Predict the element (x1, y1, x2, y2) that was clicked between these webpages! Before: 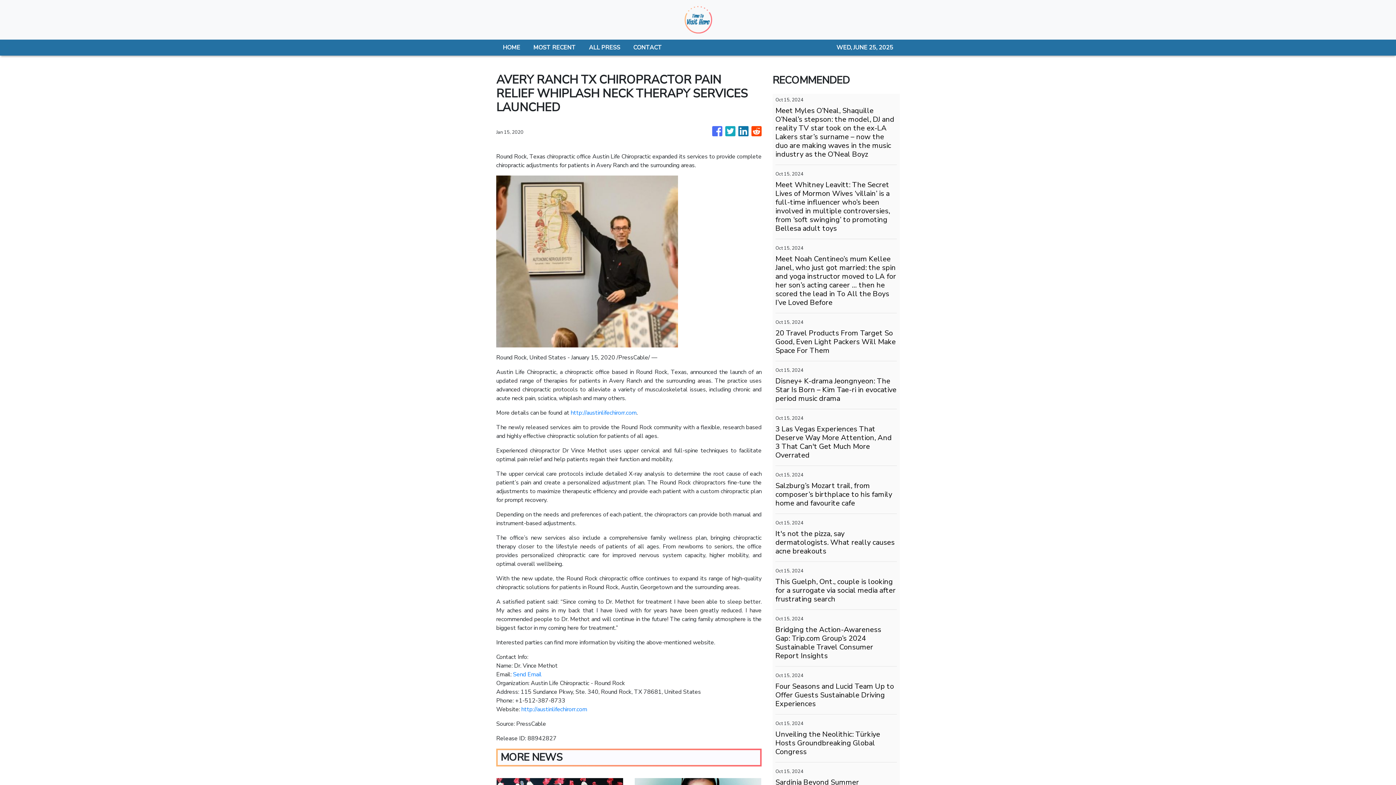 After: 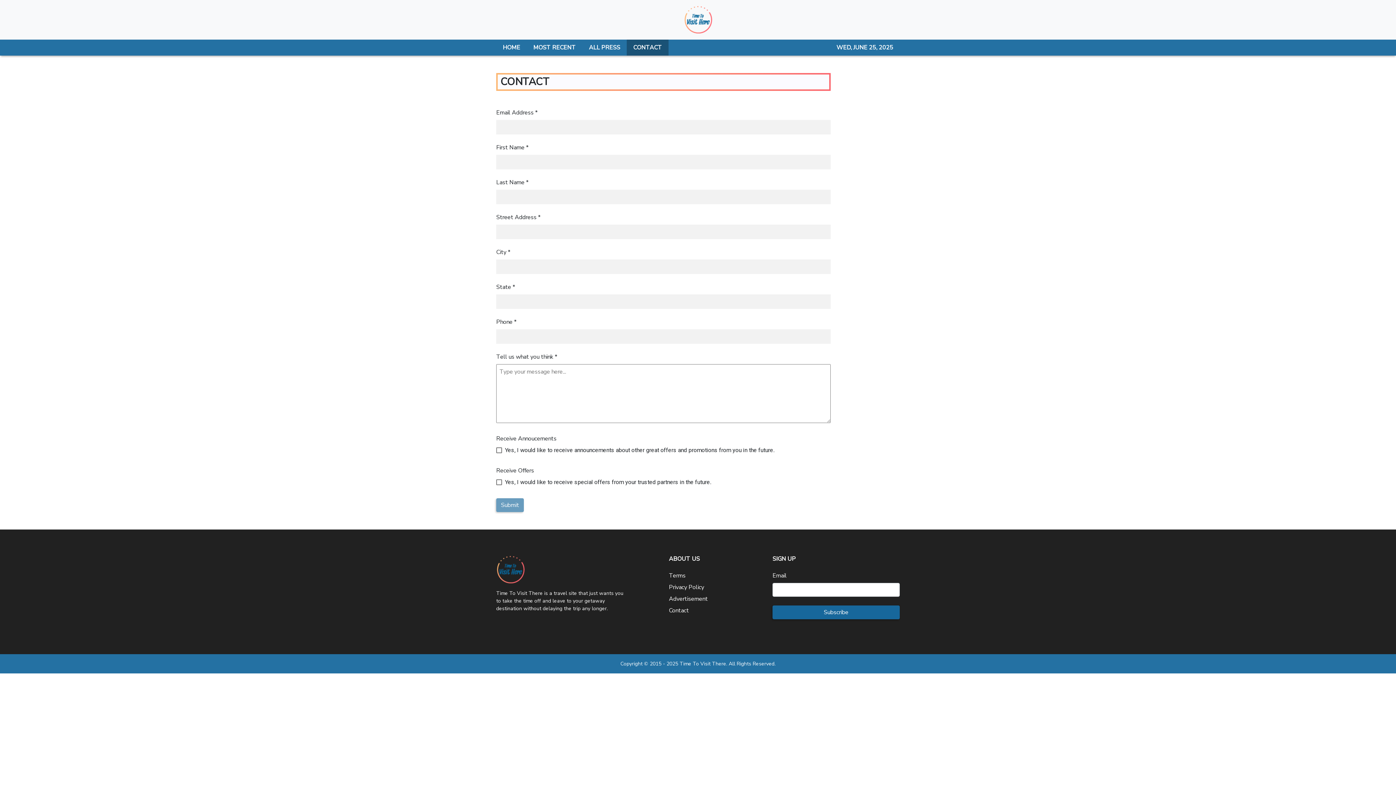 Action: bbox: (626, 39, 668, 55) label: CONTACT